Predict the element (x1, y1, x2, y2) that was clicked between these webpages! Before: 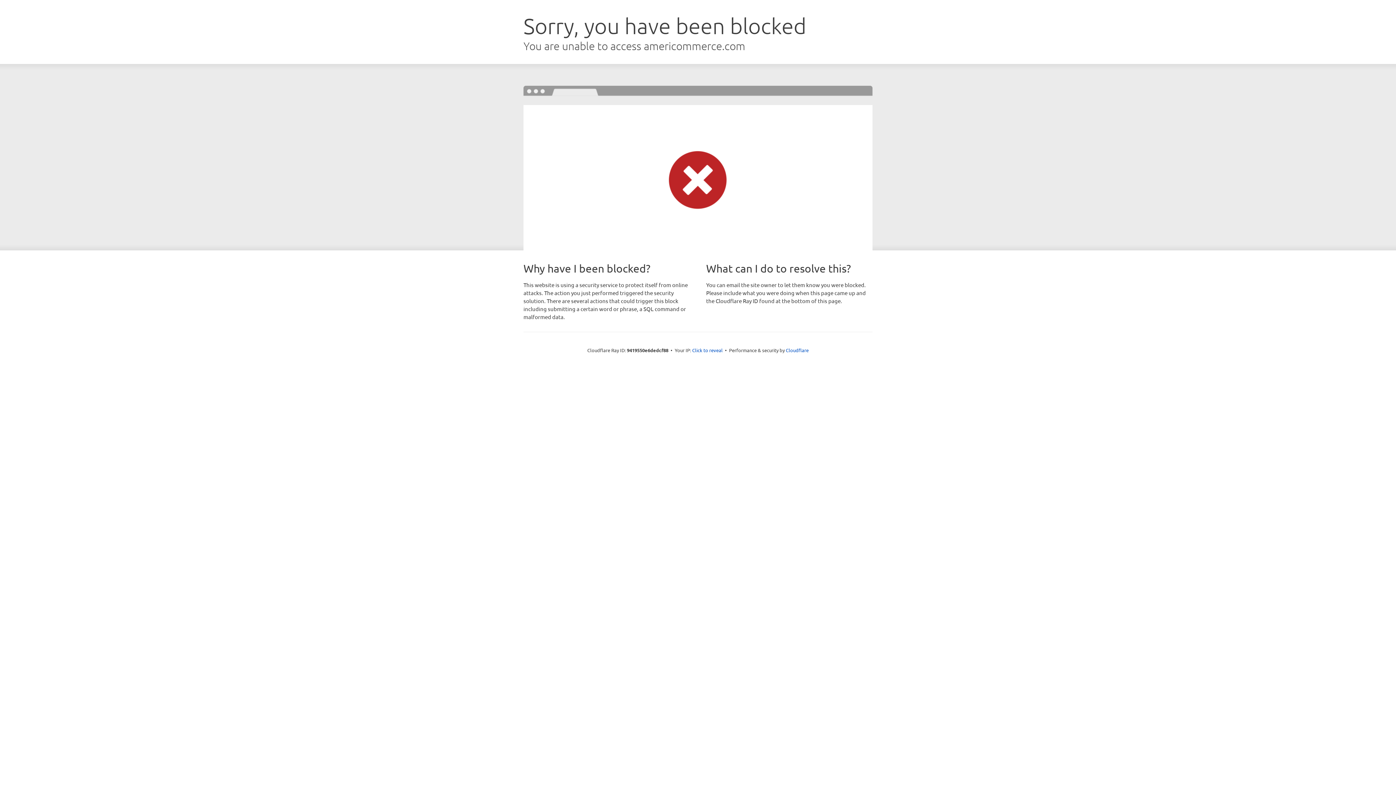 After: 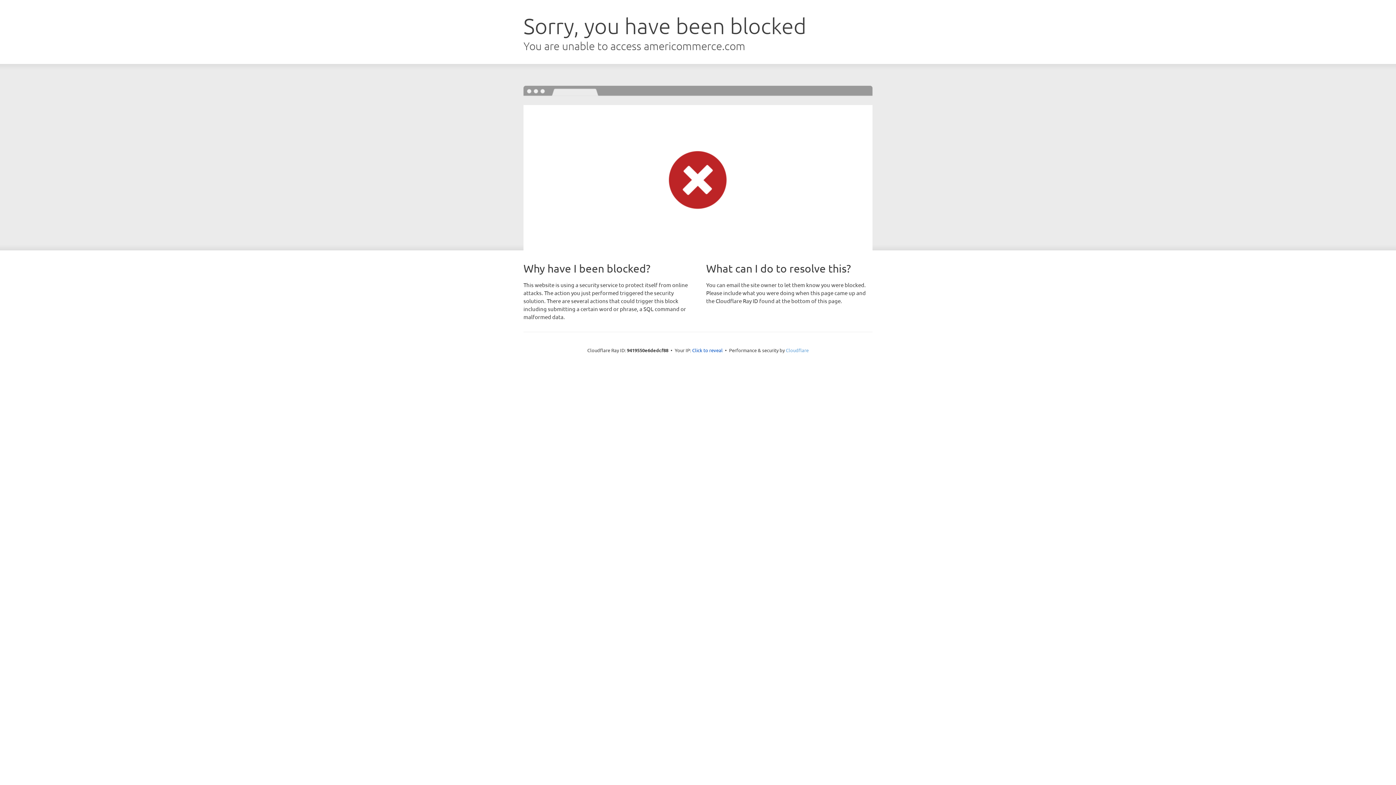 Action: bbox: (786, 347, 808, 353) label: Cloudflare